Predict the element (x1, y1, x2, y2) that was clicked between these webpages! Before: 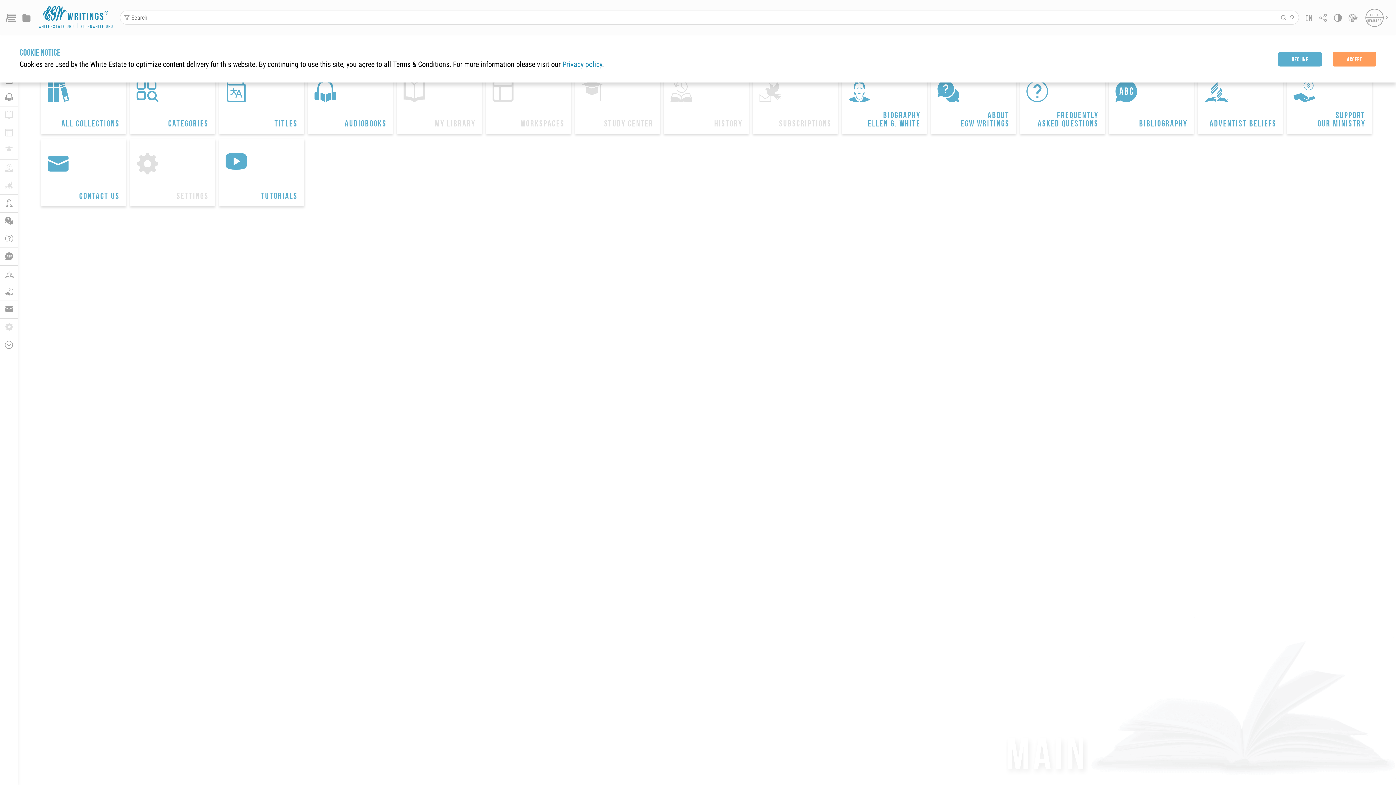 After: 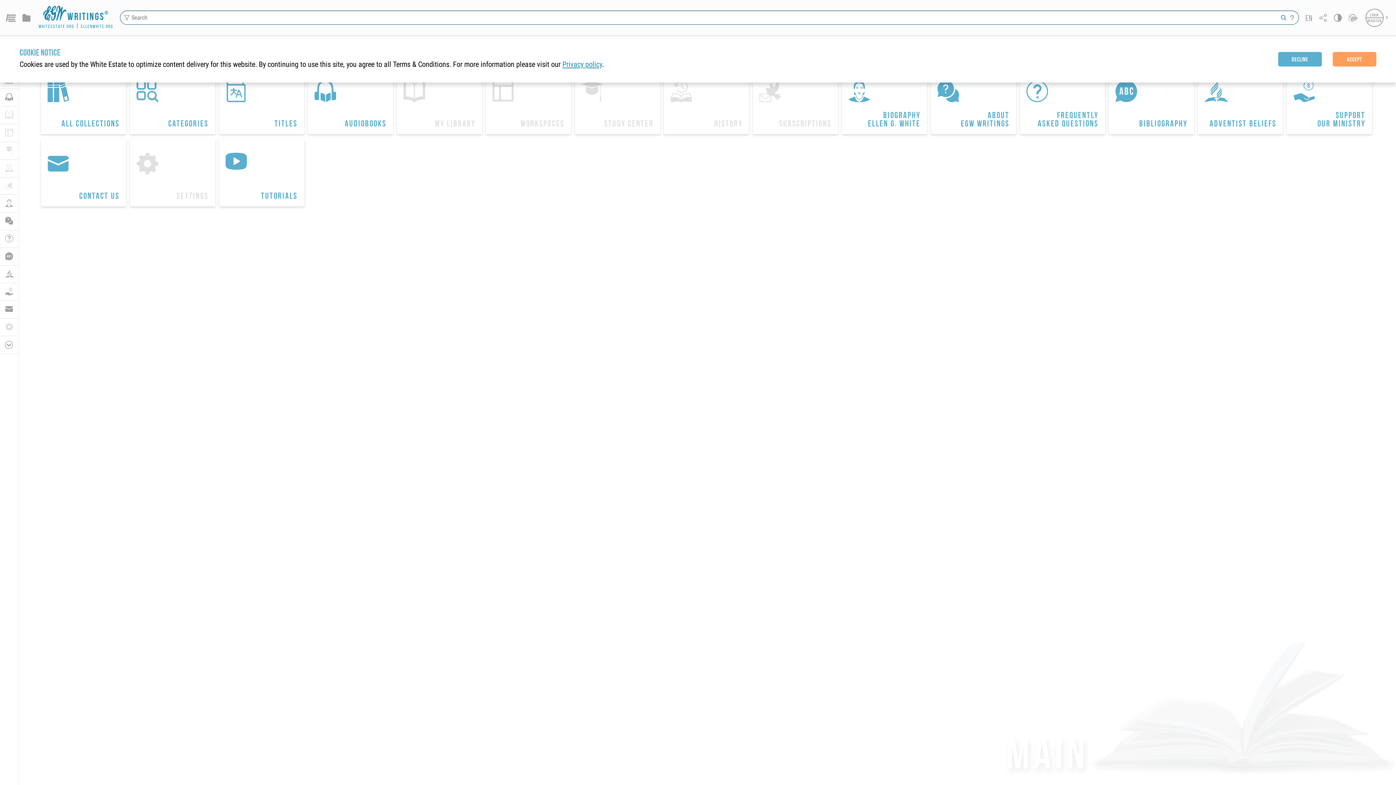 Action: bbox: (1281, 14, 1286, 20) label: Search